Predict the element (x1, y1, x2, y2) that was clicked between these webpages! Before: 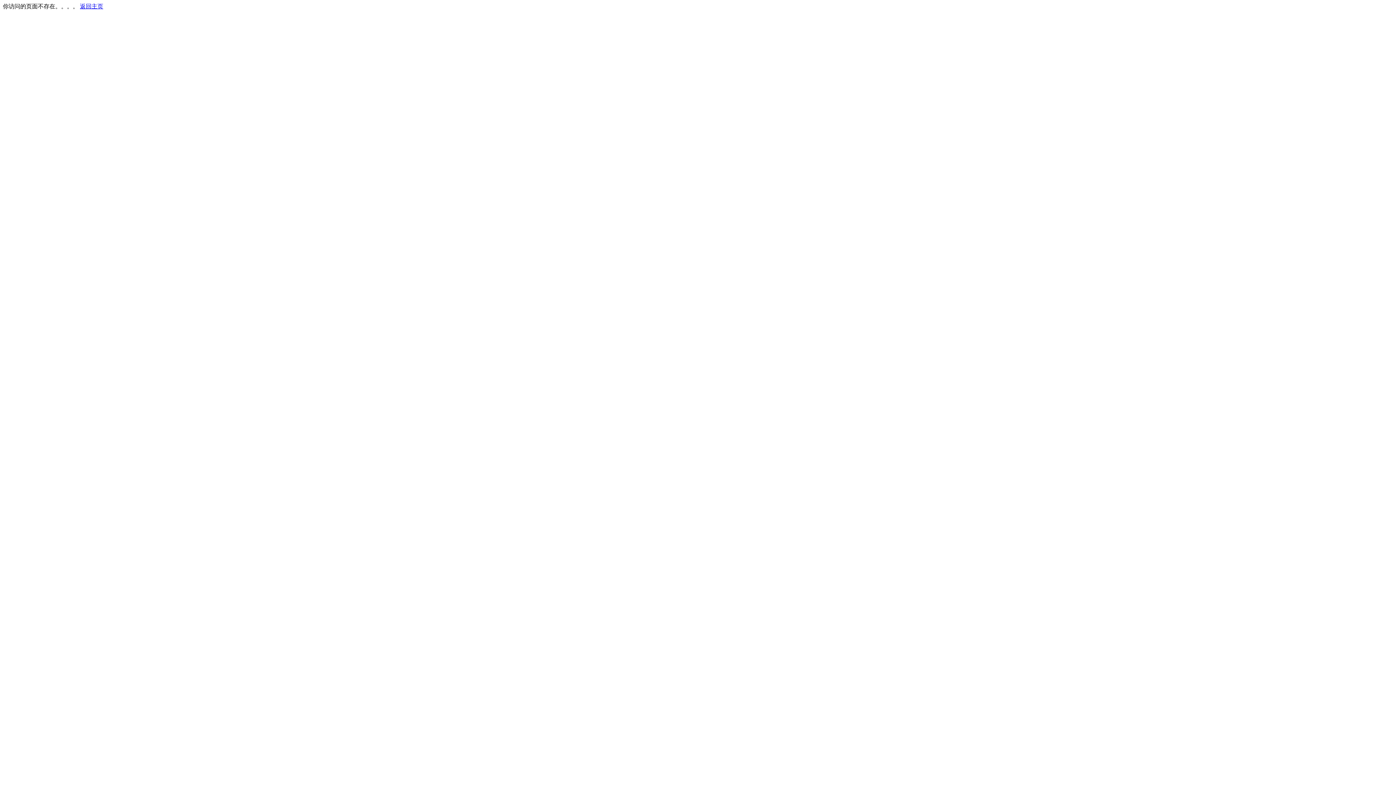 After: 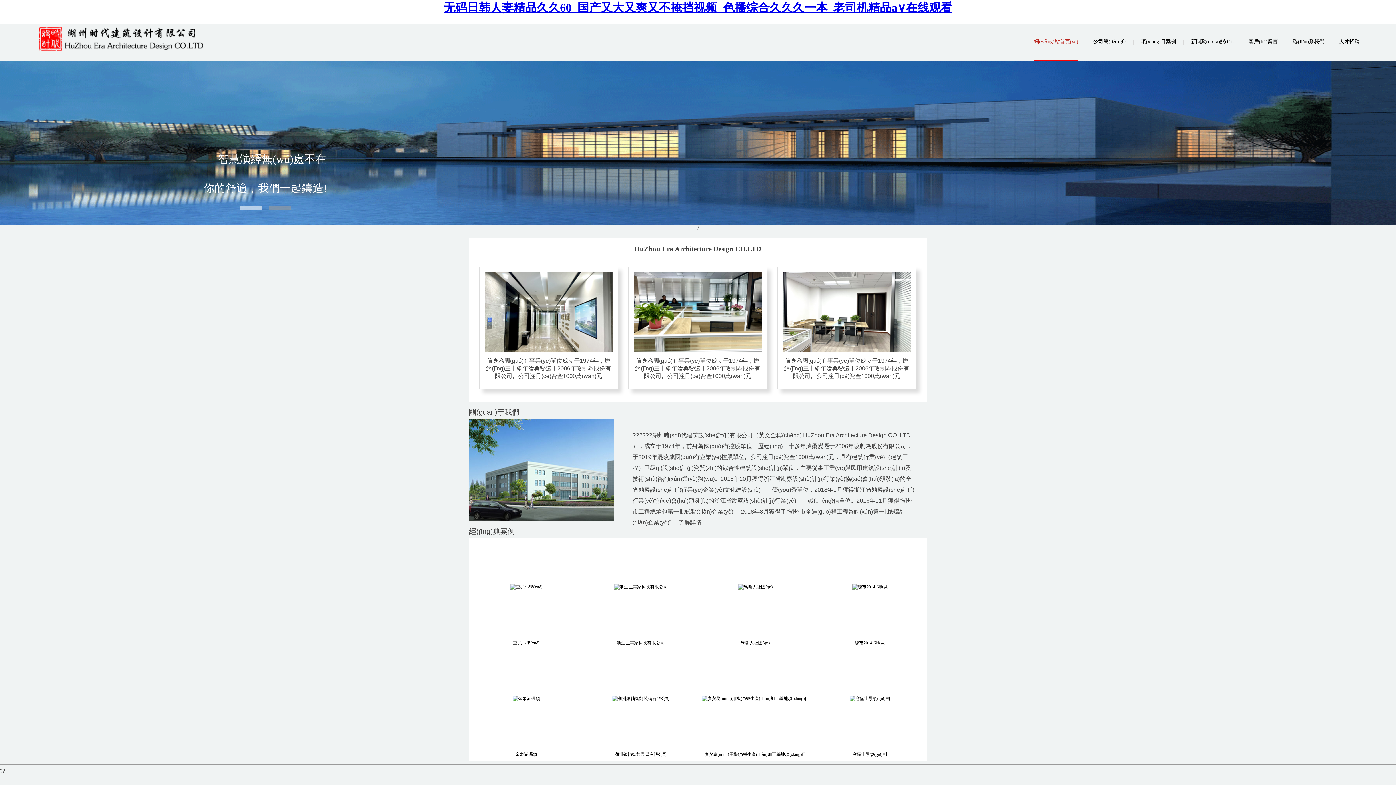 Action: label: 返回主页 bbox: (80, 3, 103, 9)